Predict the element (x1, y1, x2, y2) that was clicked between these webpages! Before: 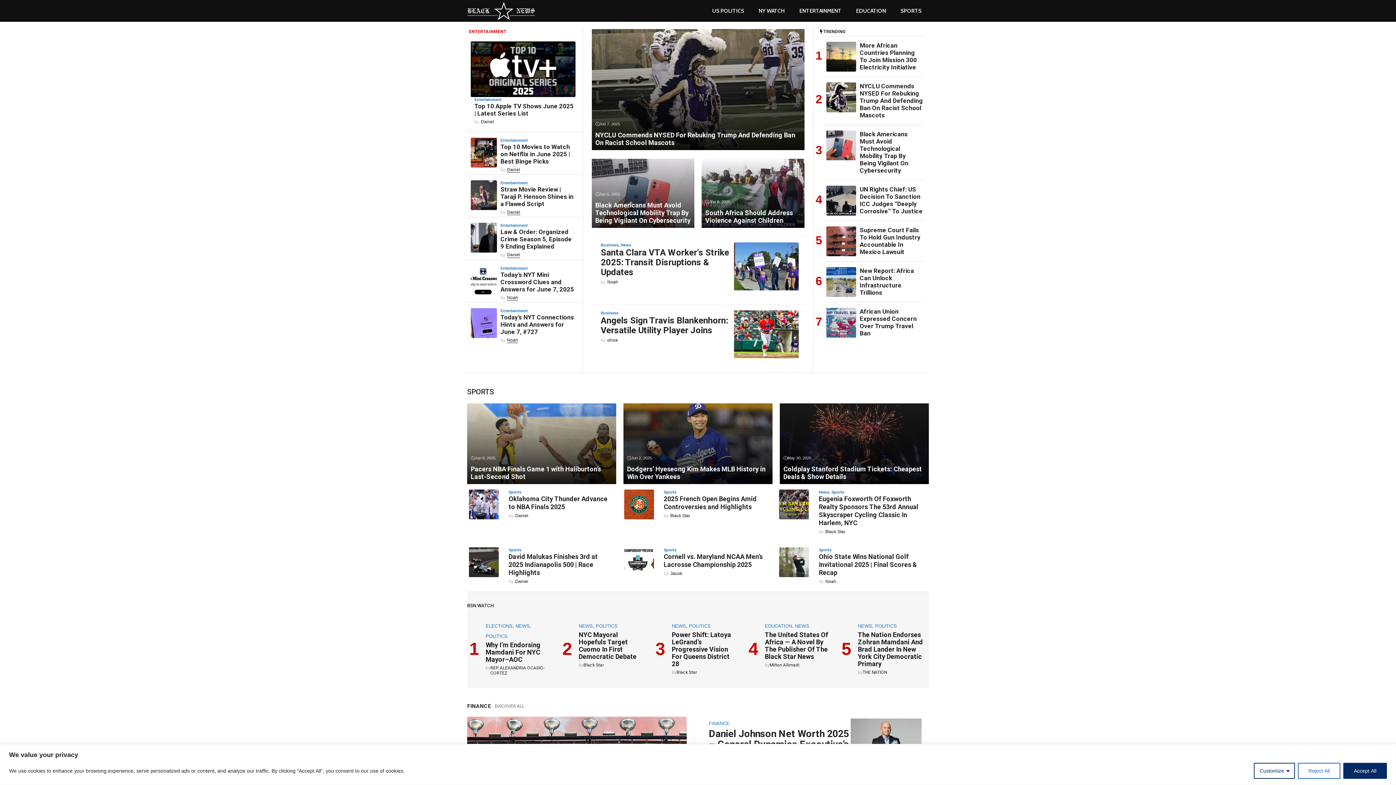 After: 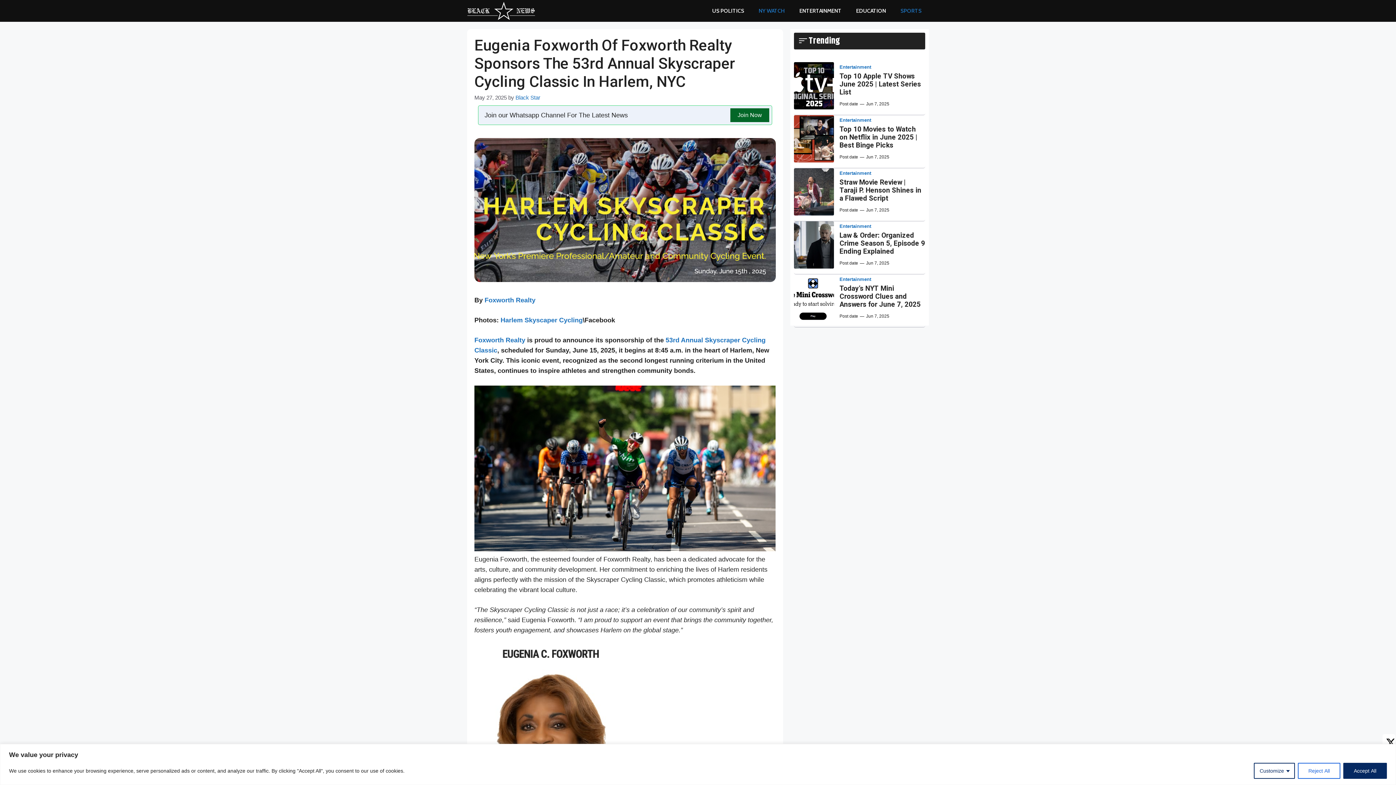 Action: bbox: (779, 500, 809, 507)